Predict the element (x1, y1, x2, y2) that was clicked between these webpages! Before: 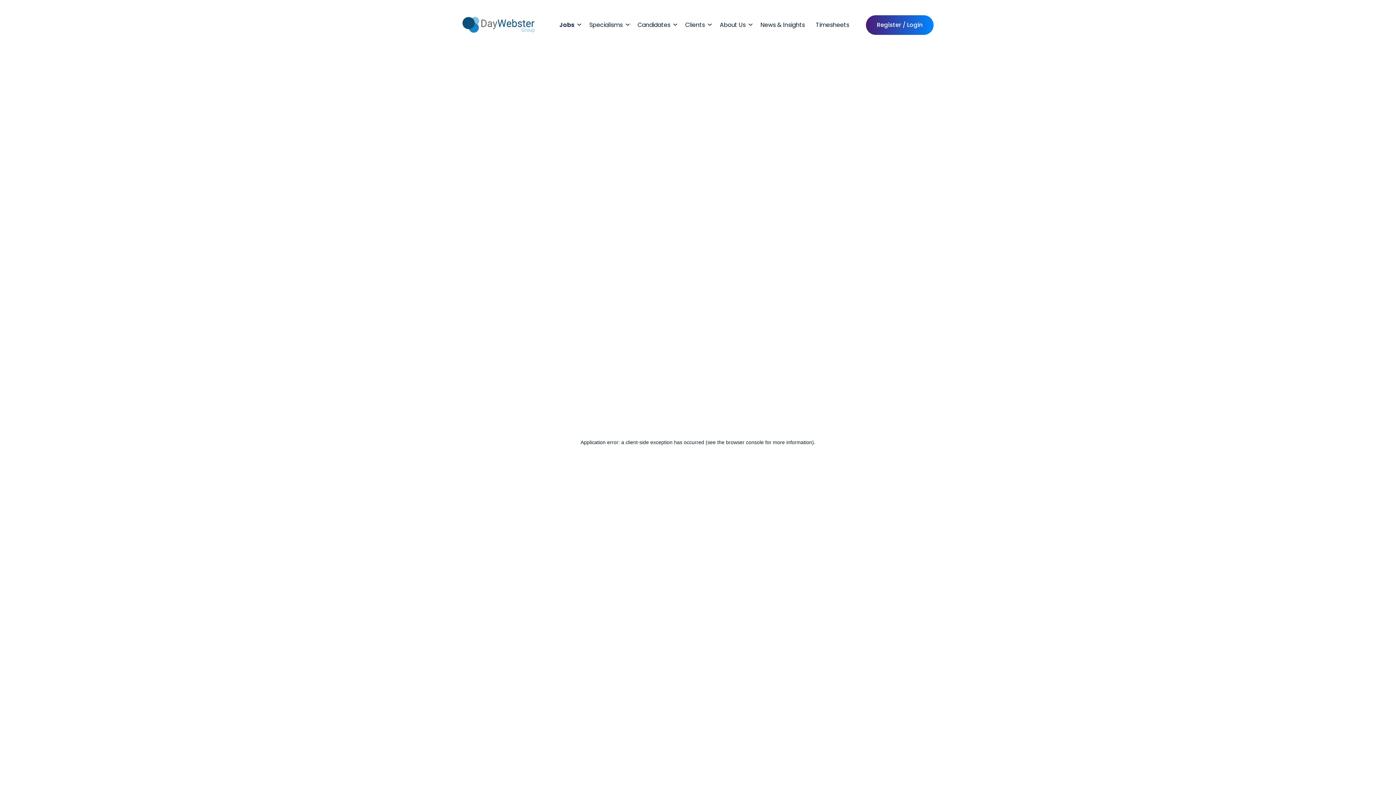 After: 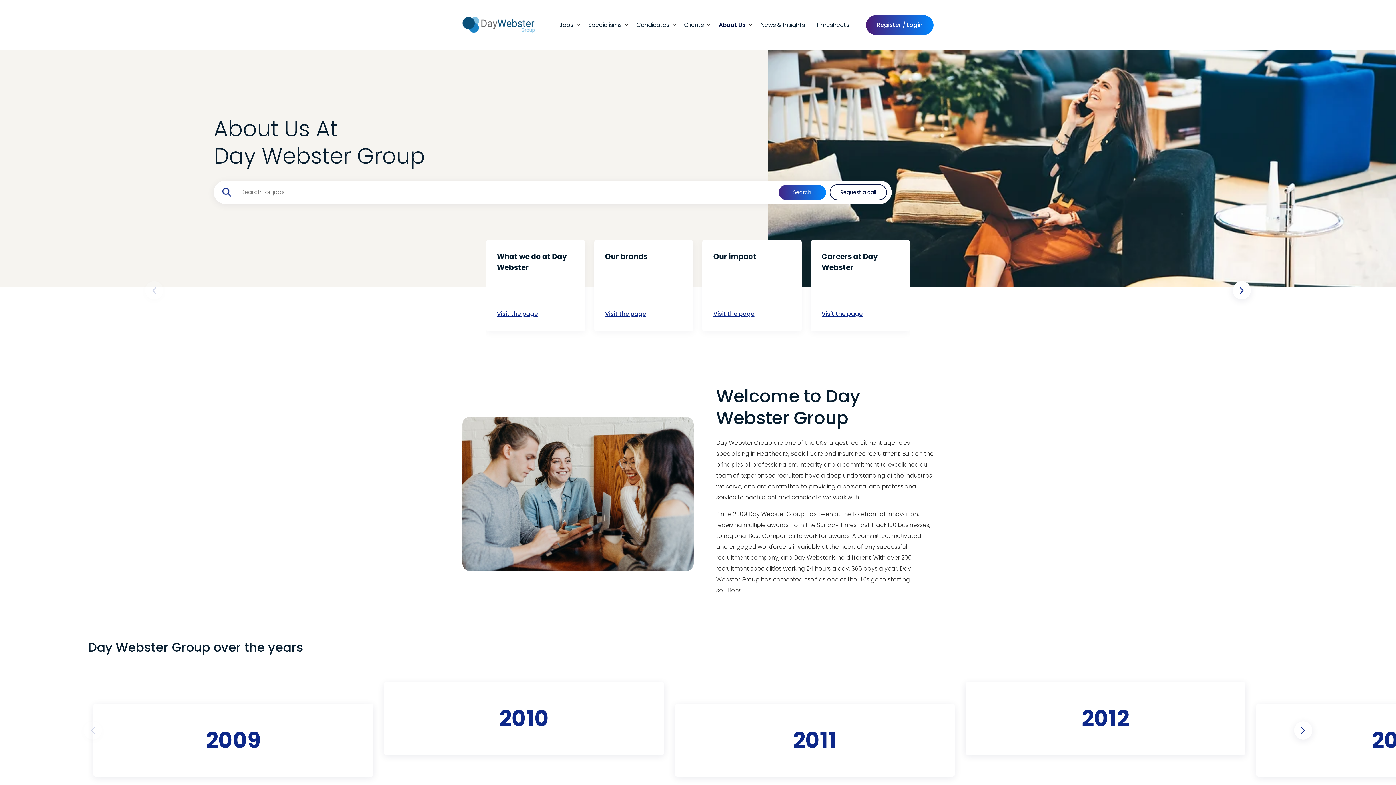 Action: bbox: (714, 20, 751, 29) label: About Us